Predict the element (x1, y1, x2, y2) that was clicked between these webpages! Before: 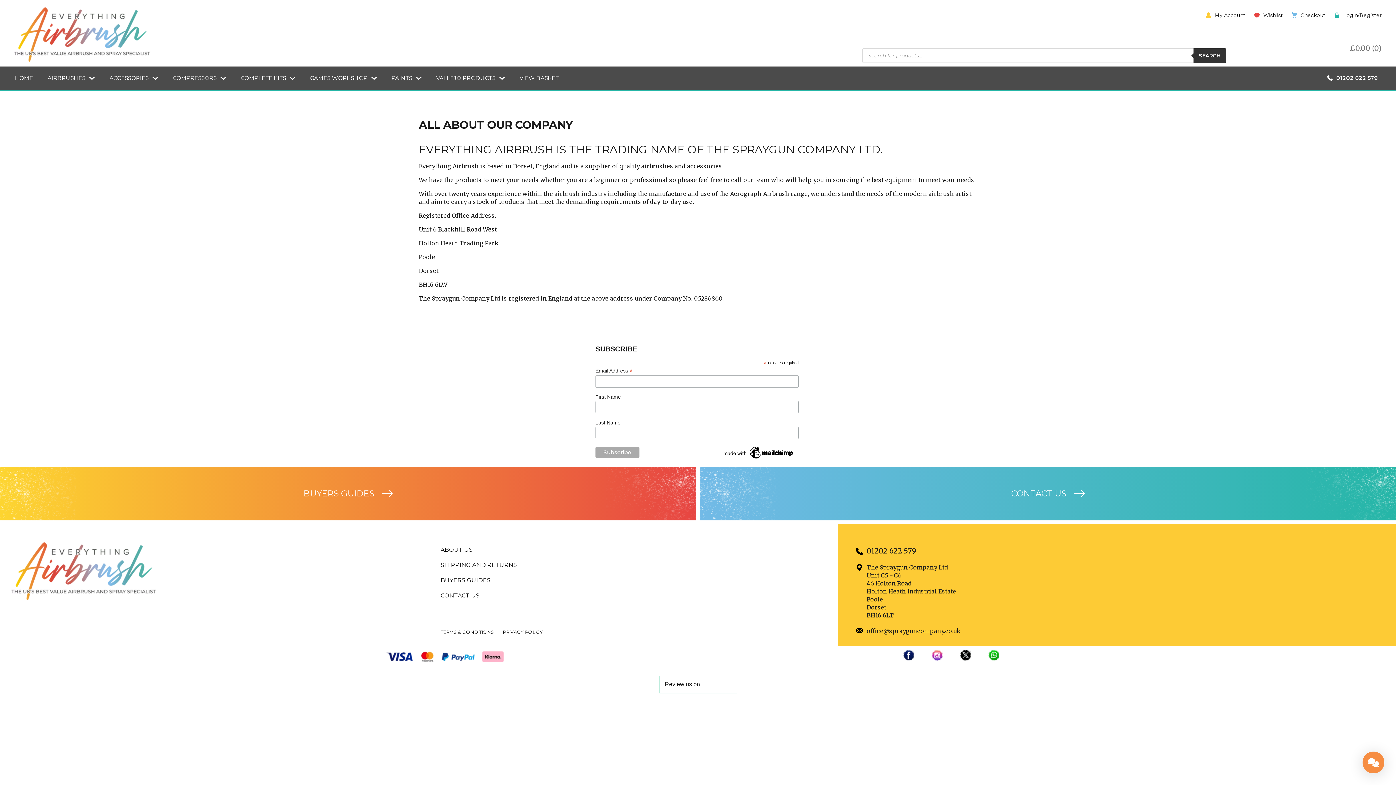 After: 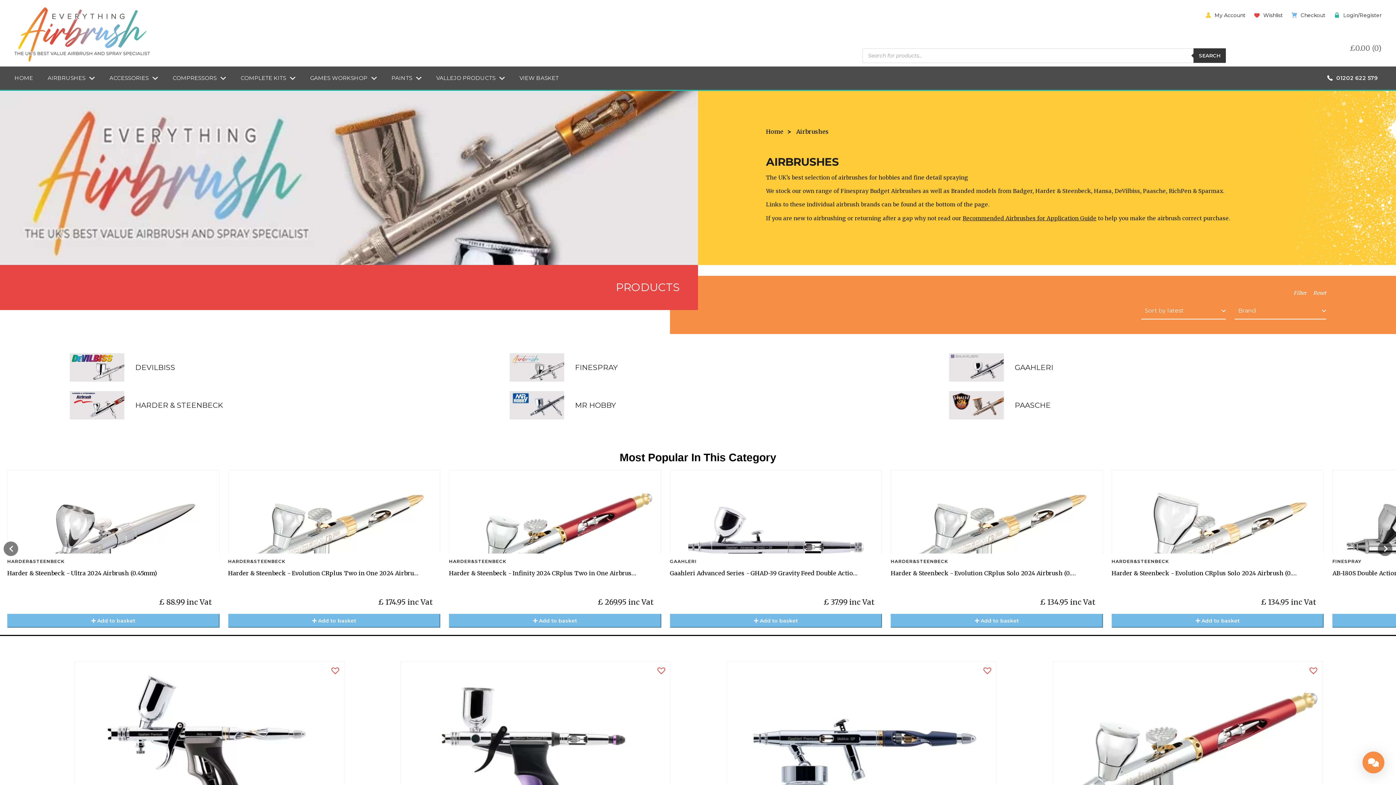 Action: label: AIRBRUSHES bbox: (40, 66, 102, 89)